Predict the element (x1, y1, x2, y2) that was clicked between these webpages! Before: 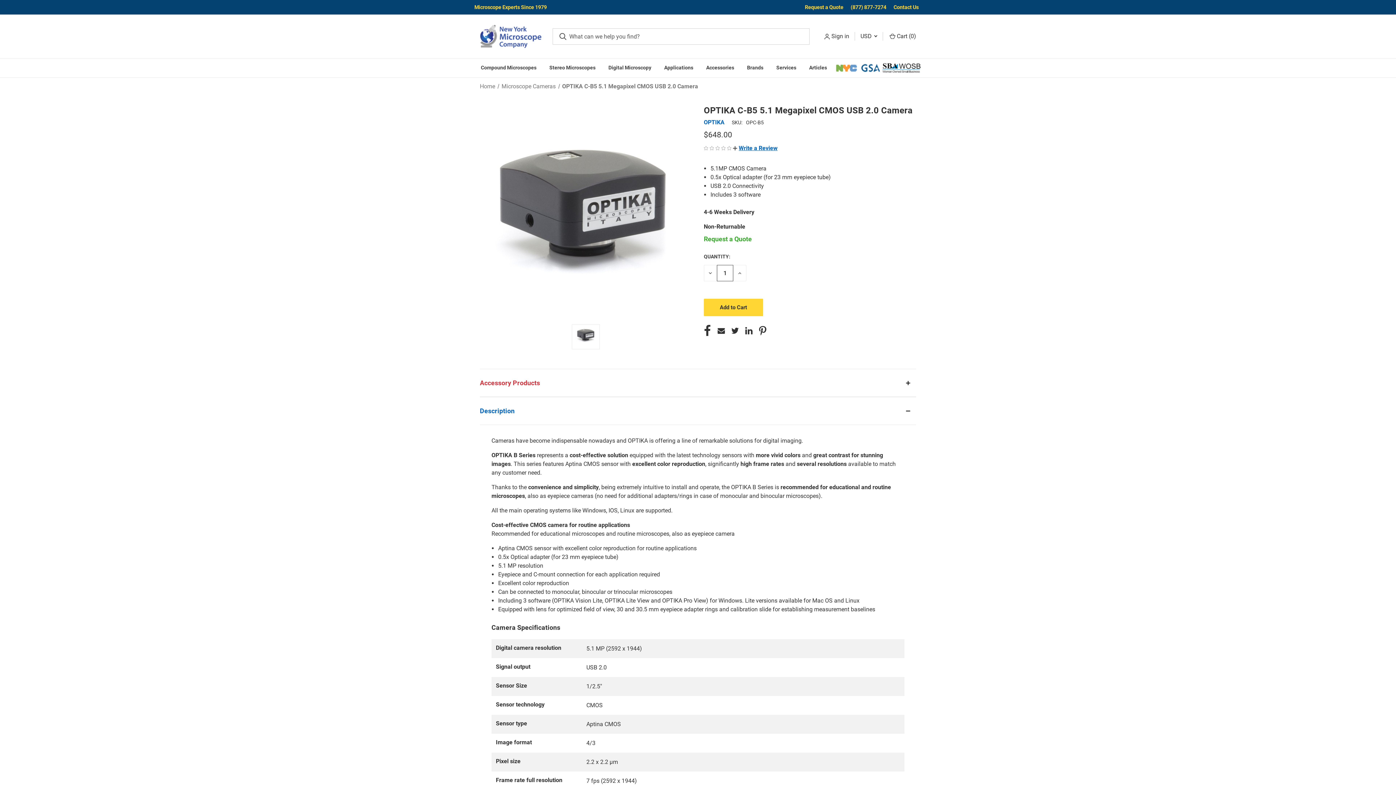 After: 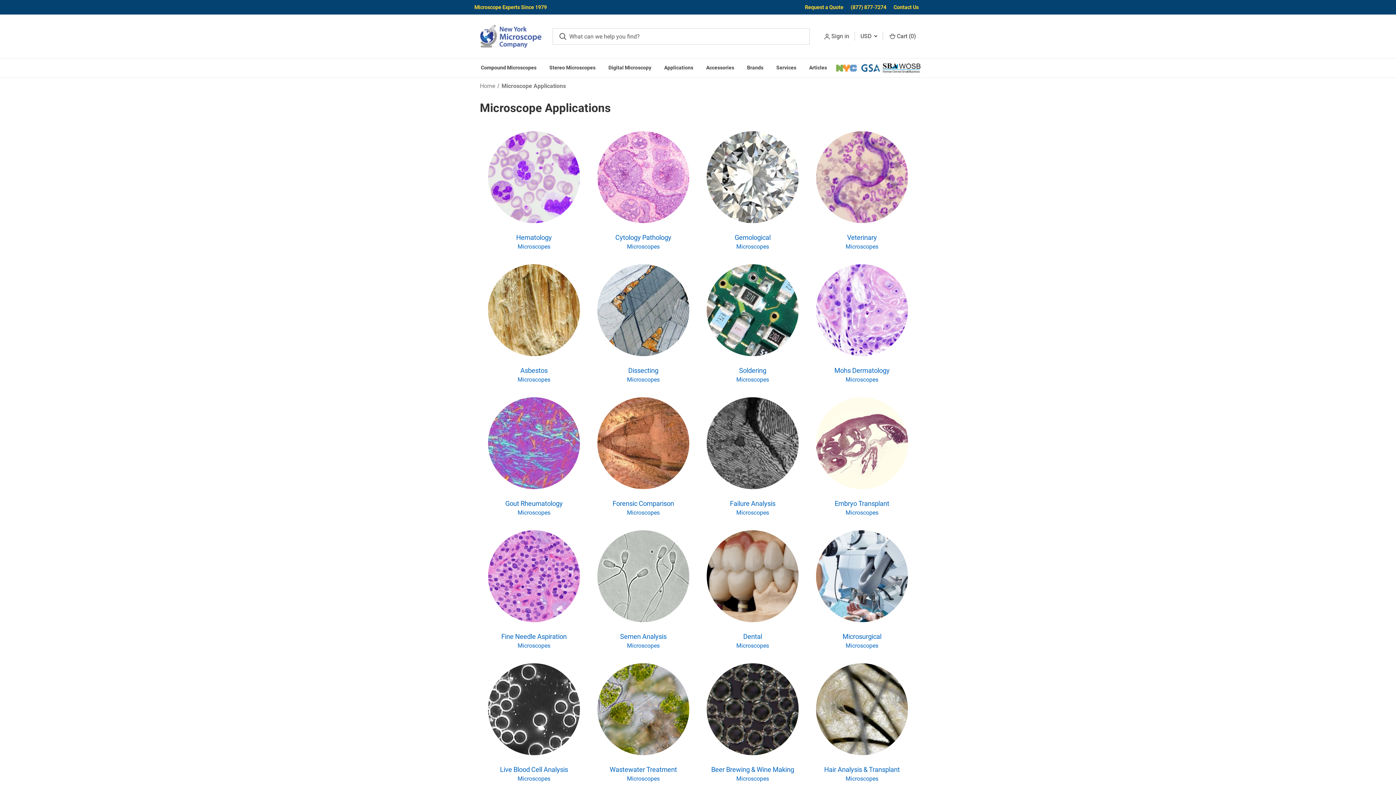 Action: bbox: (657, 58, 699, 77) label: Applications